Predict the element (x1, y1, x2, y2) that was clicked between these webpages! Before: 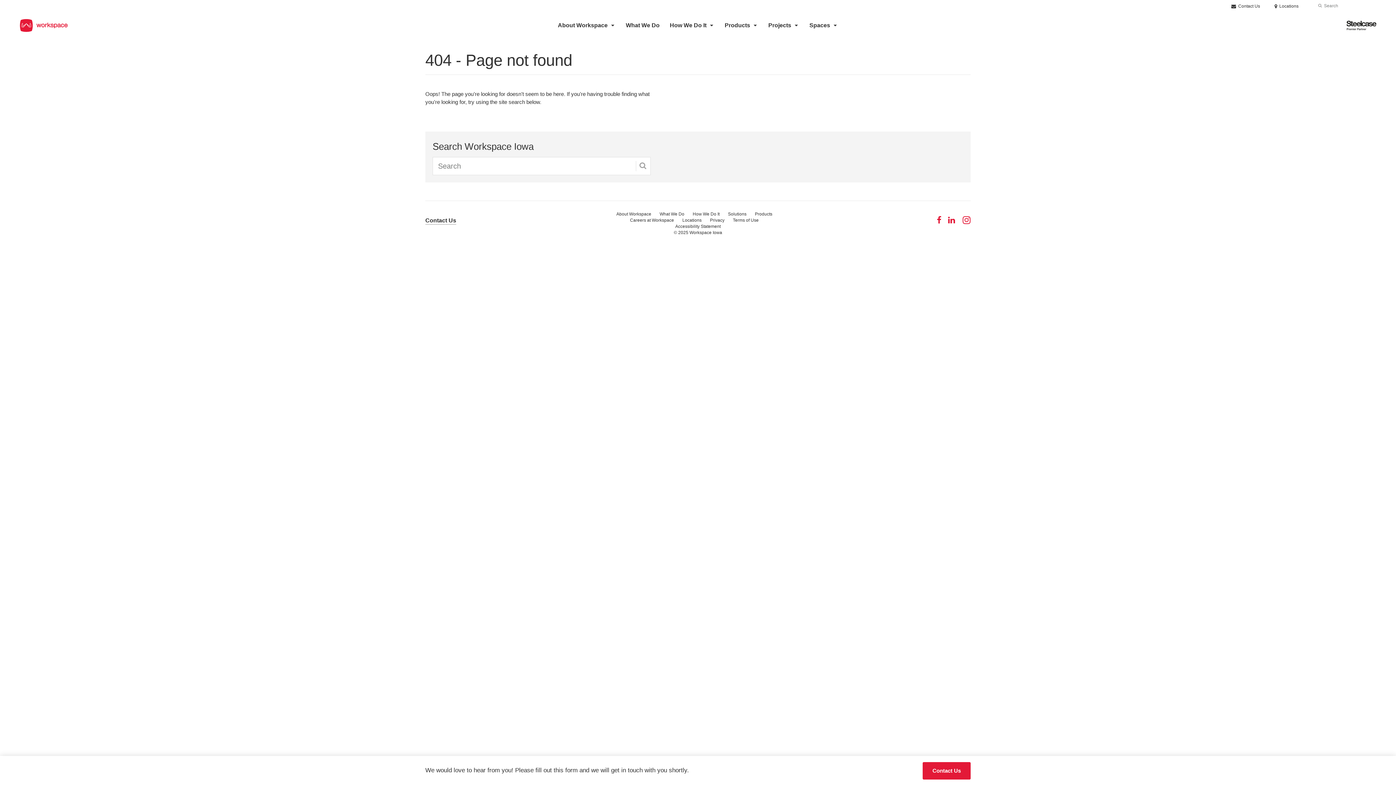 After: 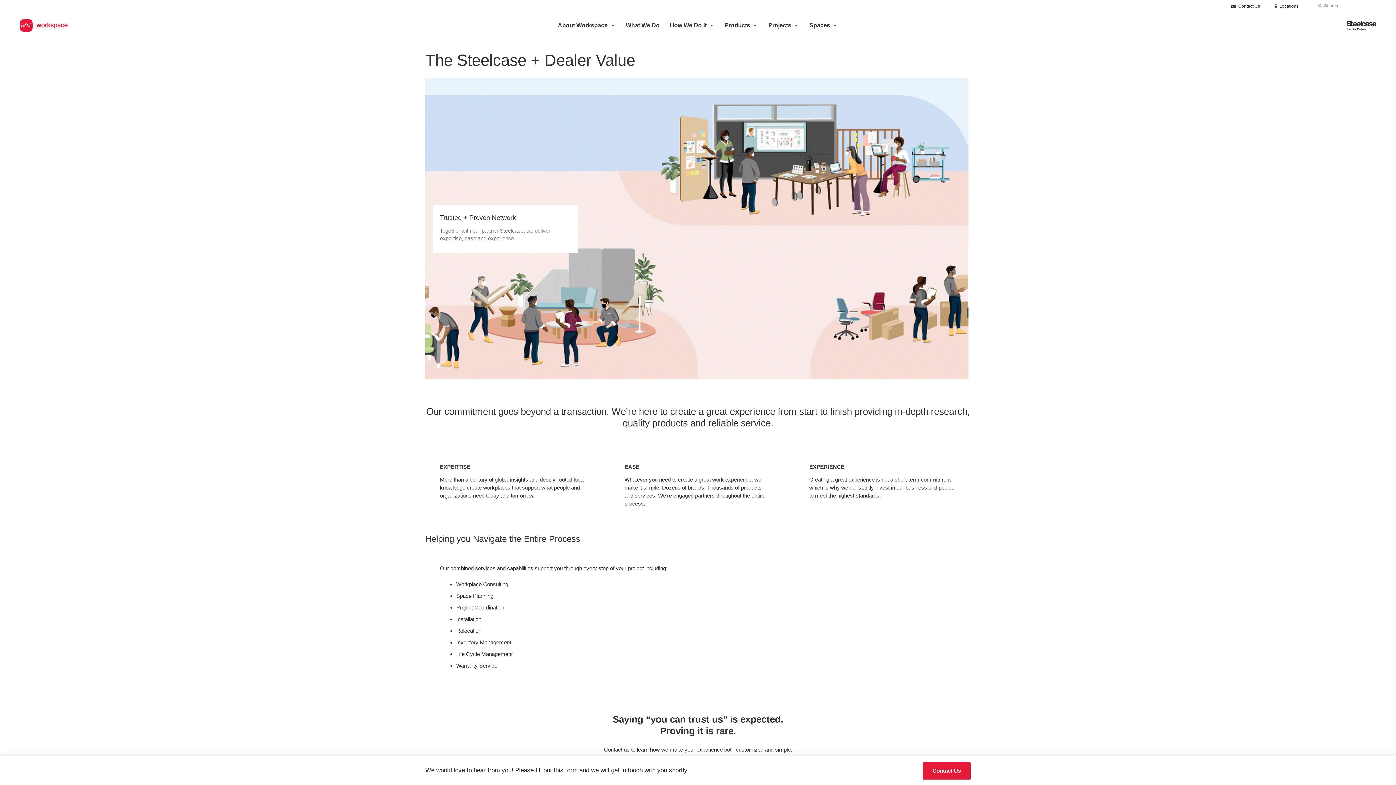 Action: label: Steelcase Premier Partner bbox: (1345, 20, 1378, 30)